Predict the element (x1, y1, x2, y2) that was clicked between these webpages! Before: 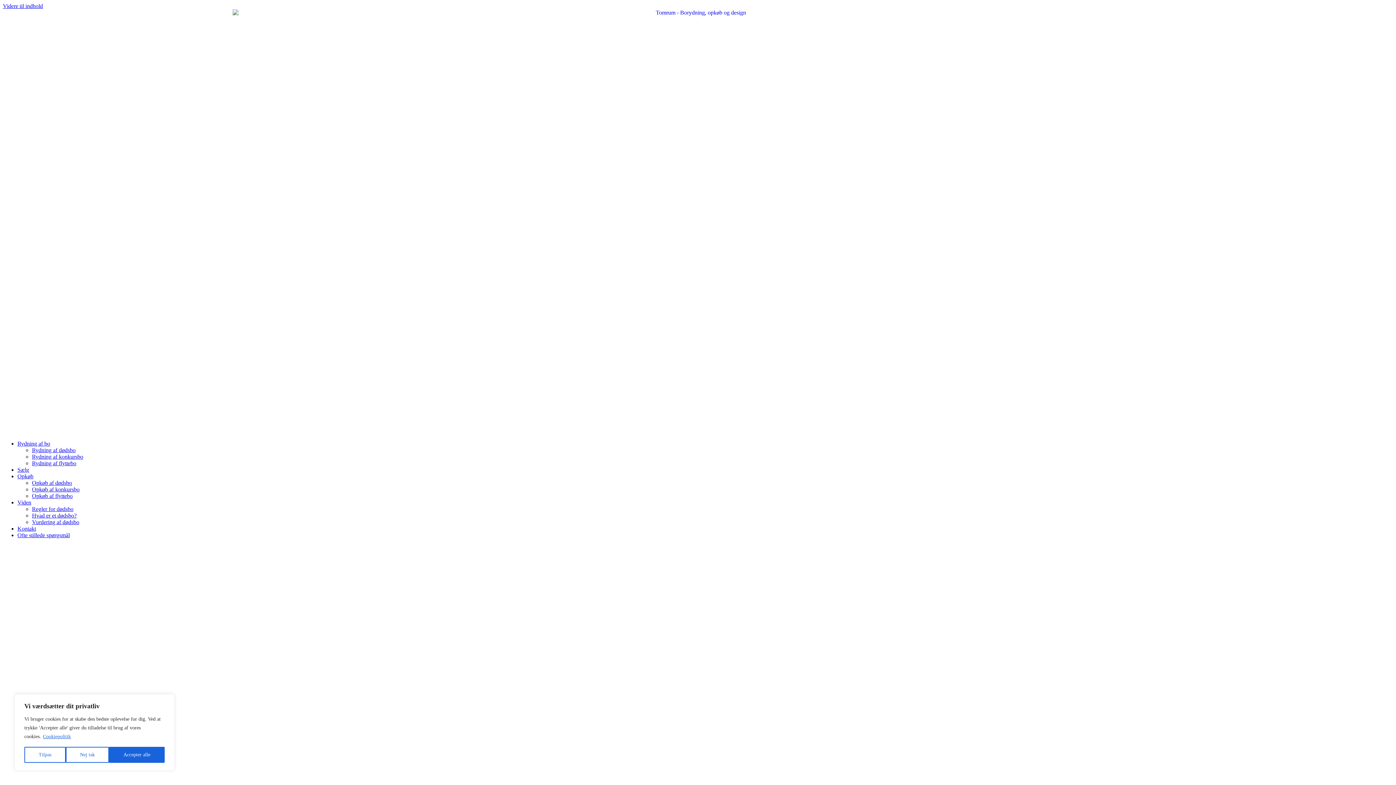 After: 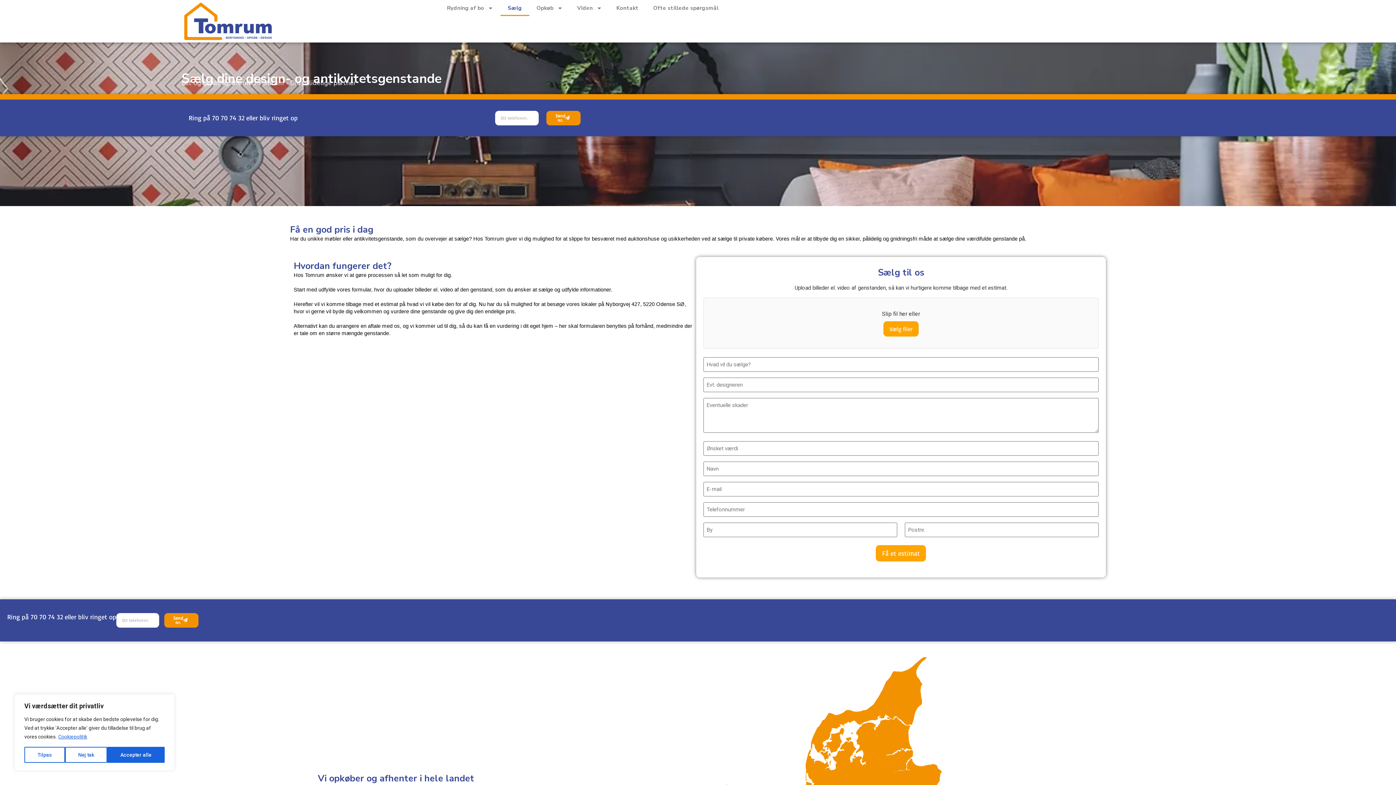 Action: bbox: (17, 466, 29, 473) label: Sælg